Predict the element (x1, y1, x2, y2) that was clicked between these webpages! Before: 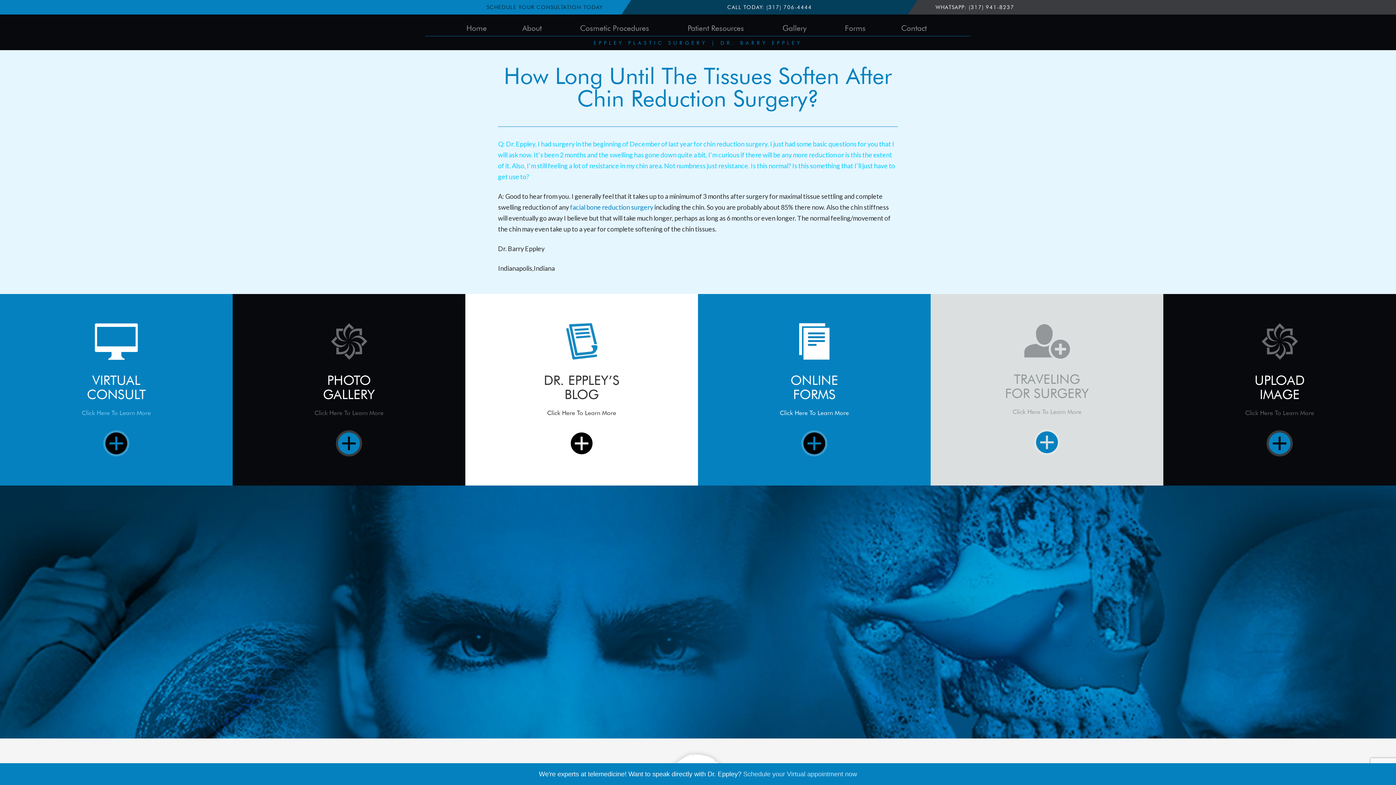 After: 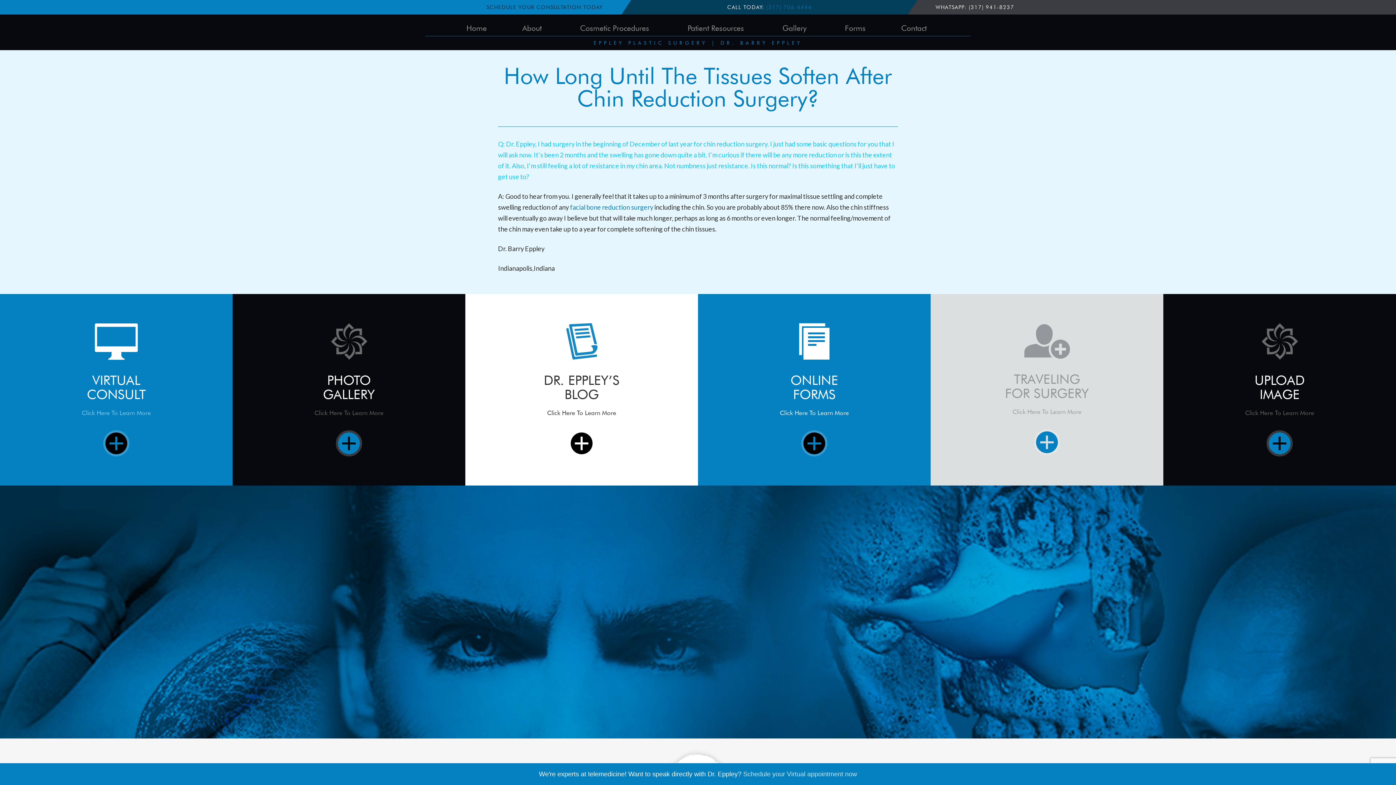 Action: label: (317) 706-4444 bbox: (766, 4, 812, 10)